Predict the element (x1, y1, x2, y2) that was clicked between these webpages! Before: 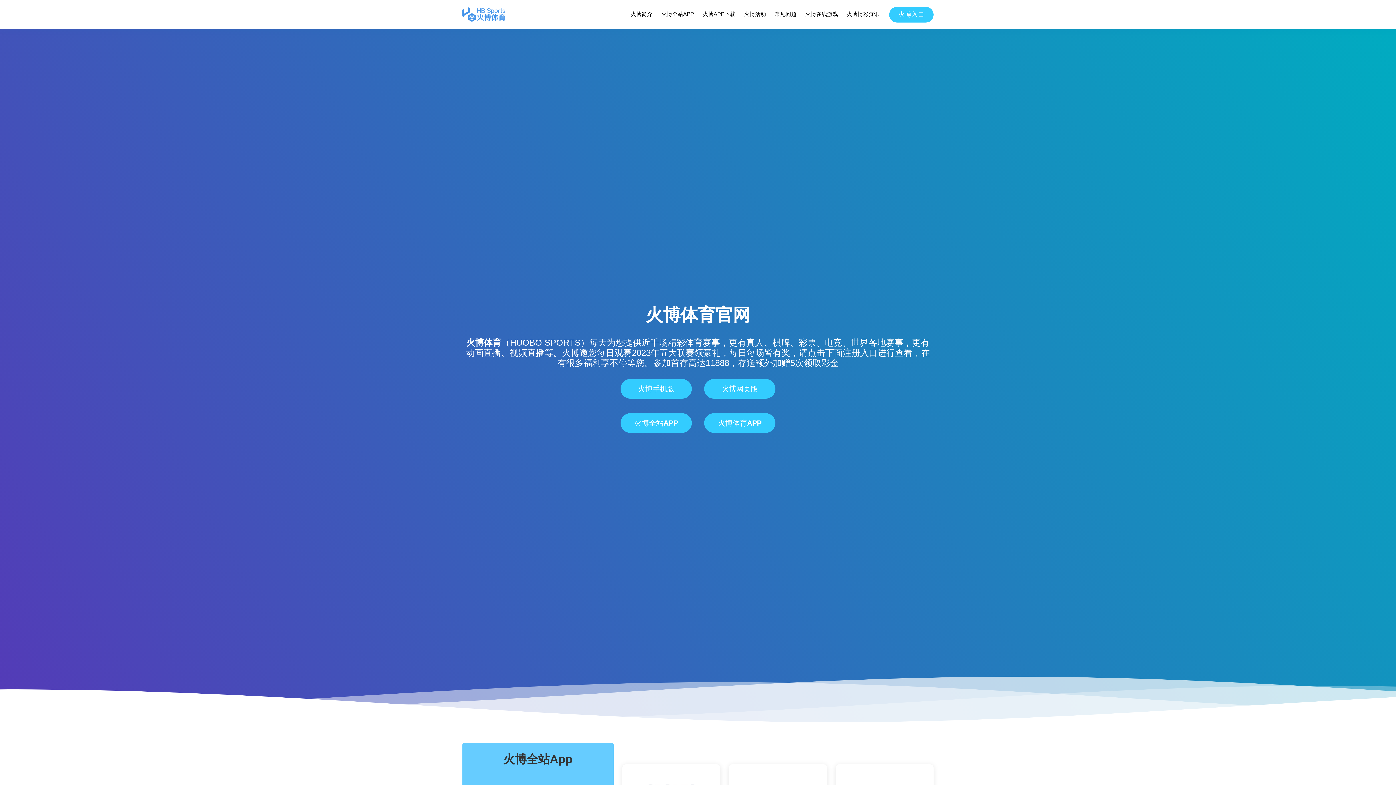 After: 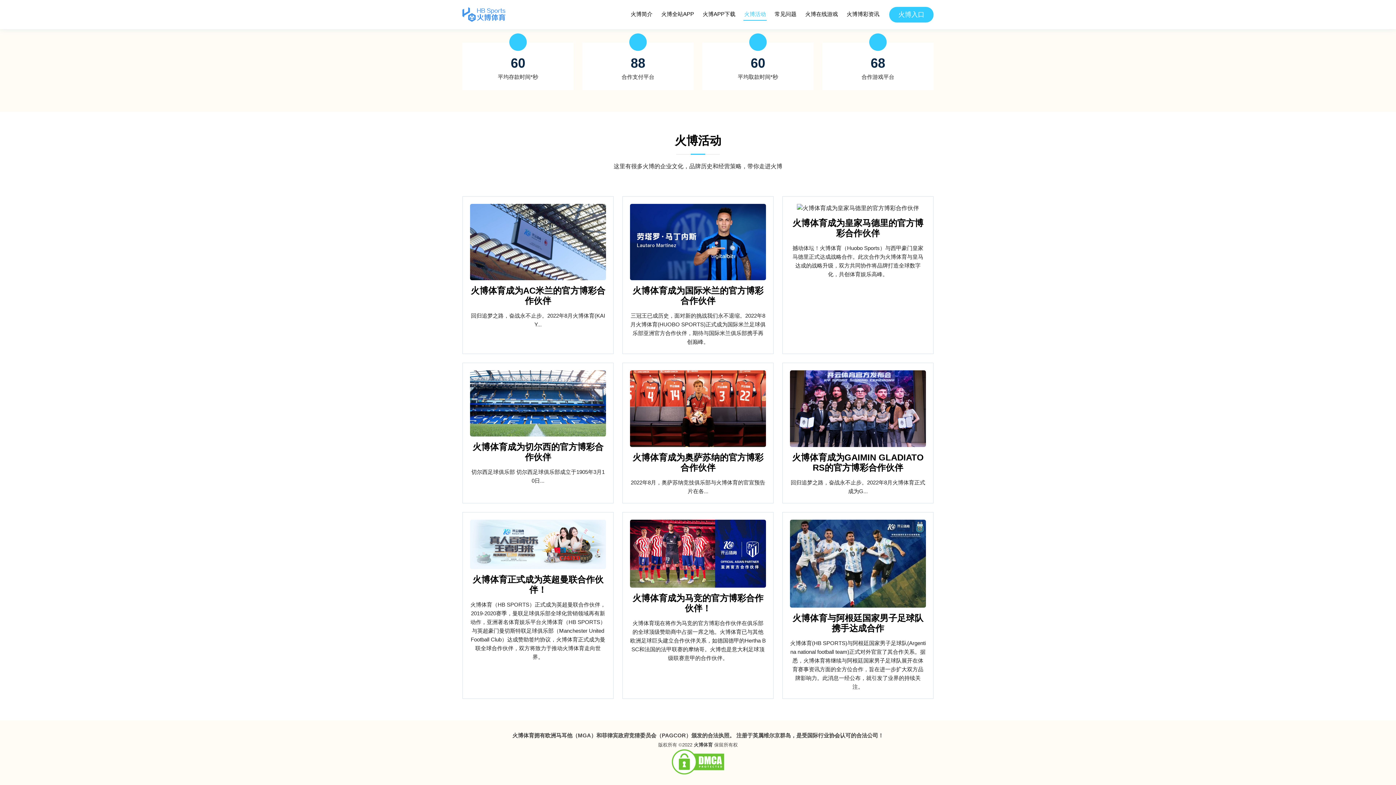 Action: label: 火博活动 bbox: (743, 8, 766, 20)